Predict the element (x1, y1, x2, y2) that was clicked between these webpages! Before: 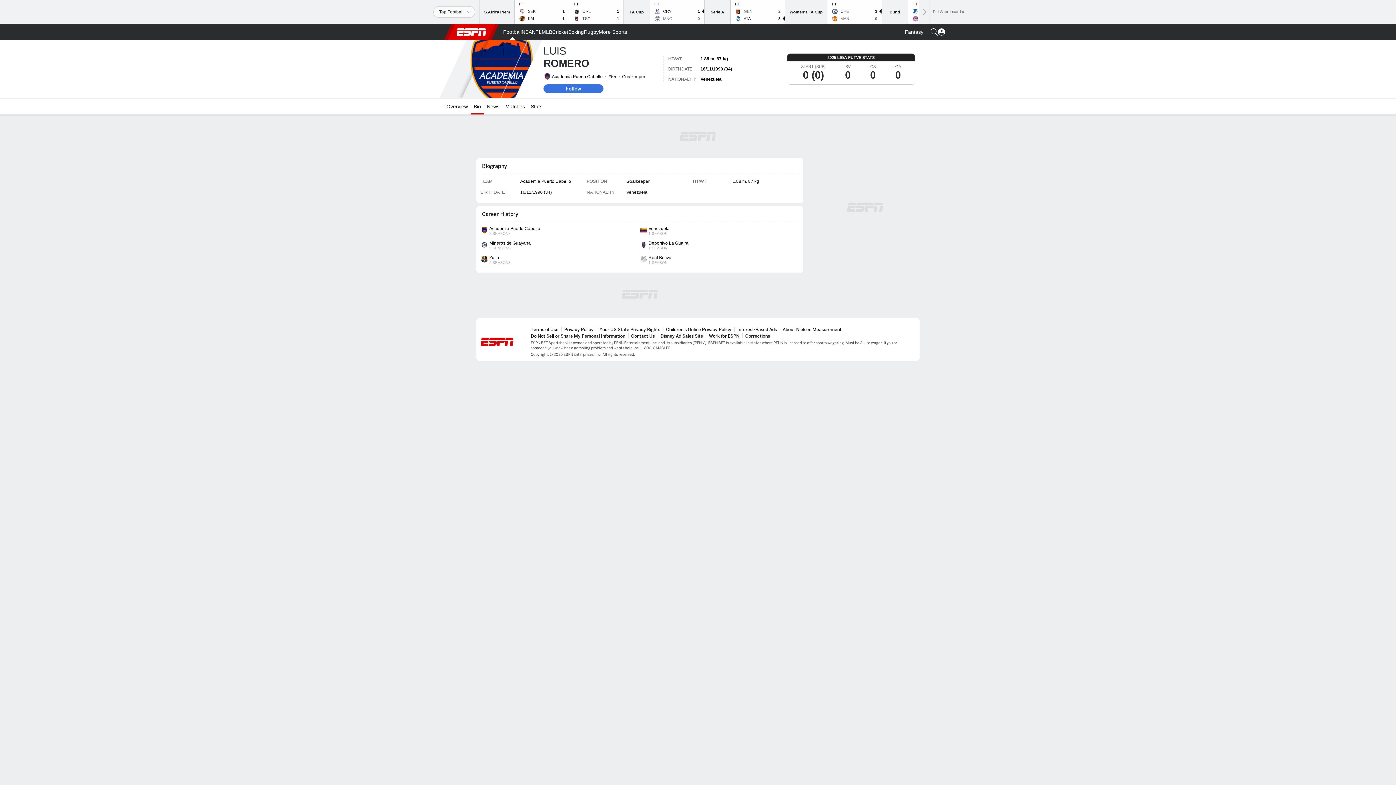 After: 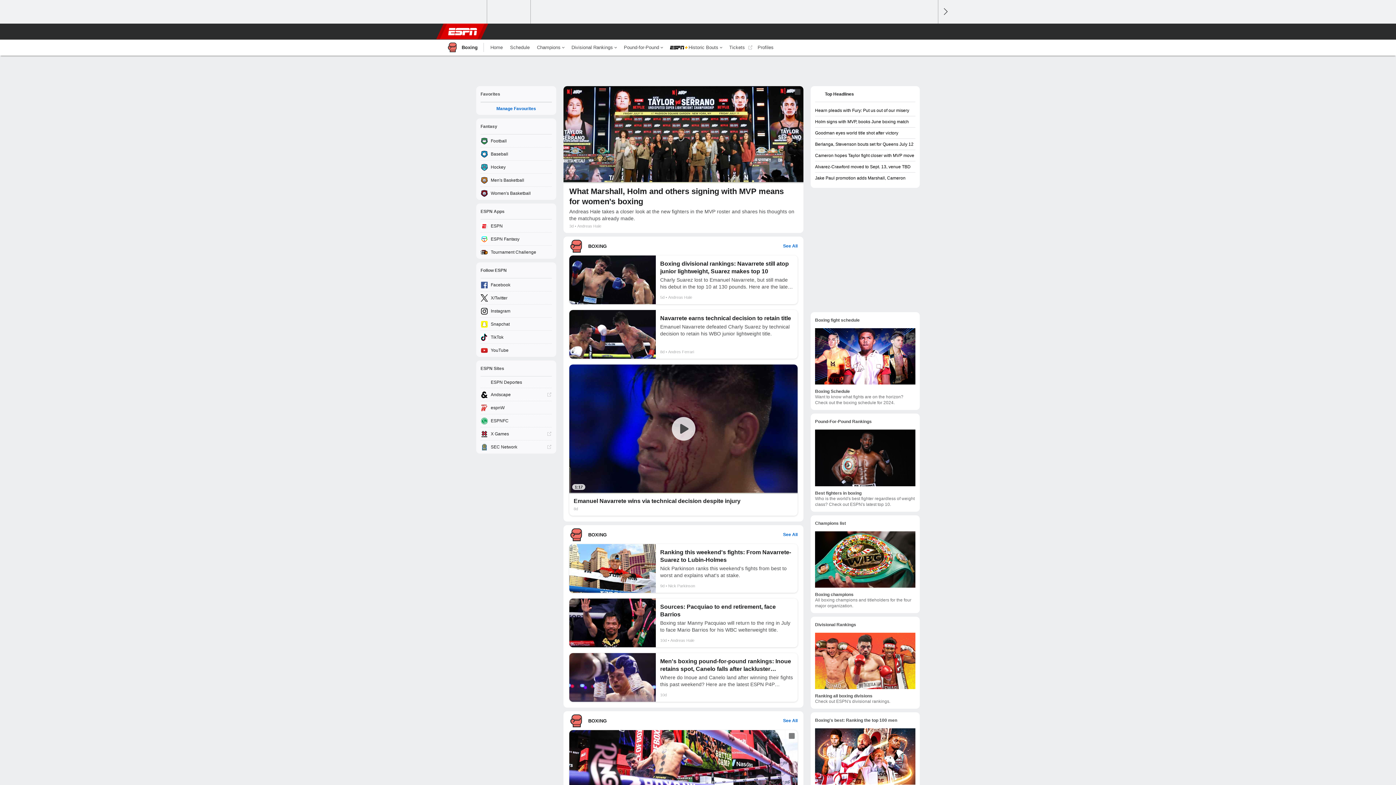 Action: label: ESPN Boxing Home Page bbox: (568, 24, 584, 40)